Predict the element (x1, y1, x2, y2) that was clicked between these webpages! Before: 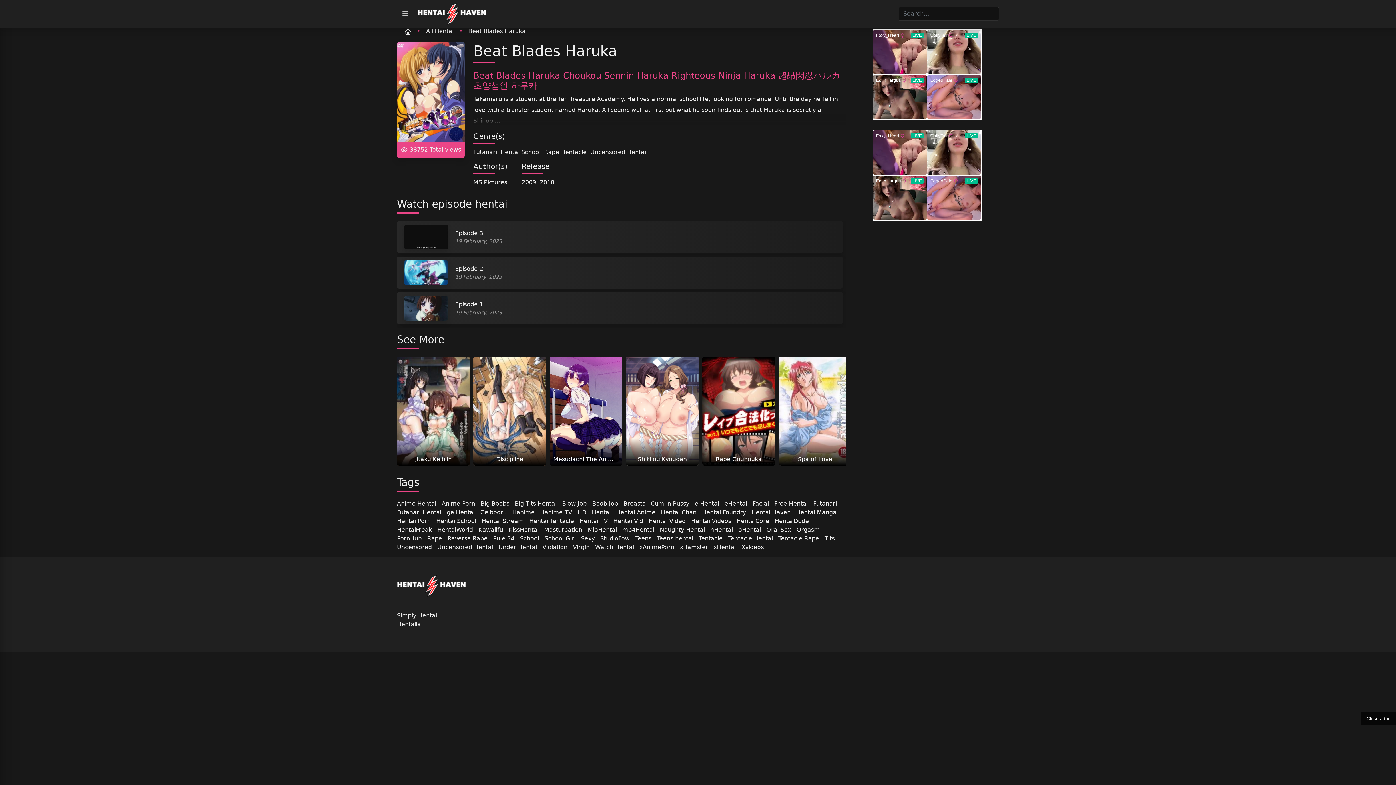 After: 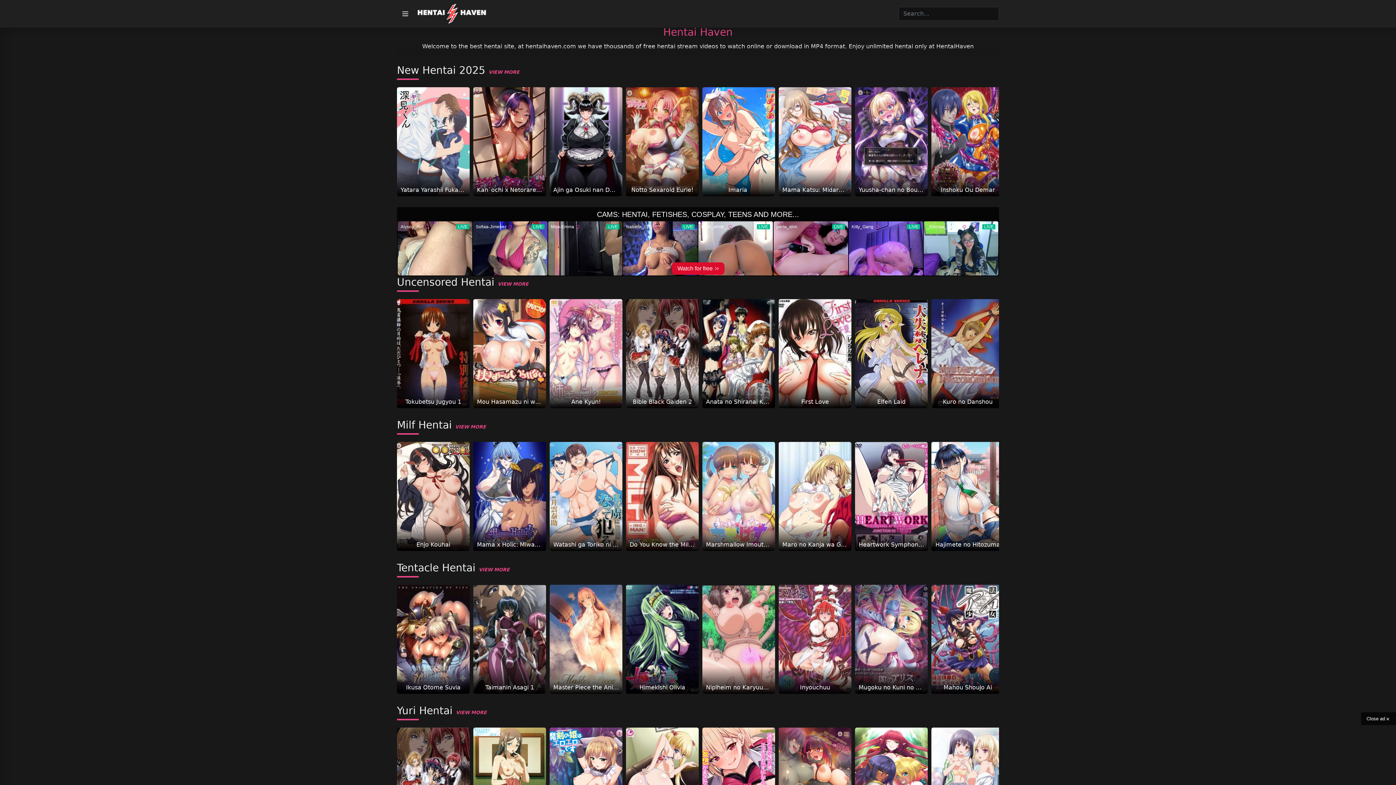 Action: bbox: (426, 26, 453, 36) label: All Hentai